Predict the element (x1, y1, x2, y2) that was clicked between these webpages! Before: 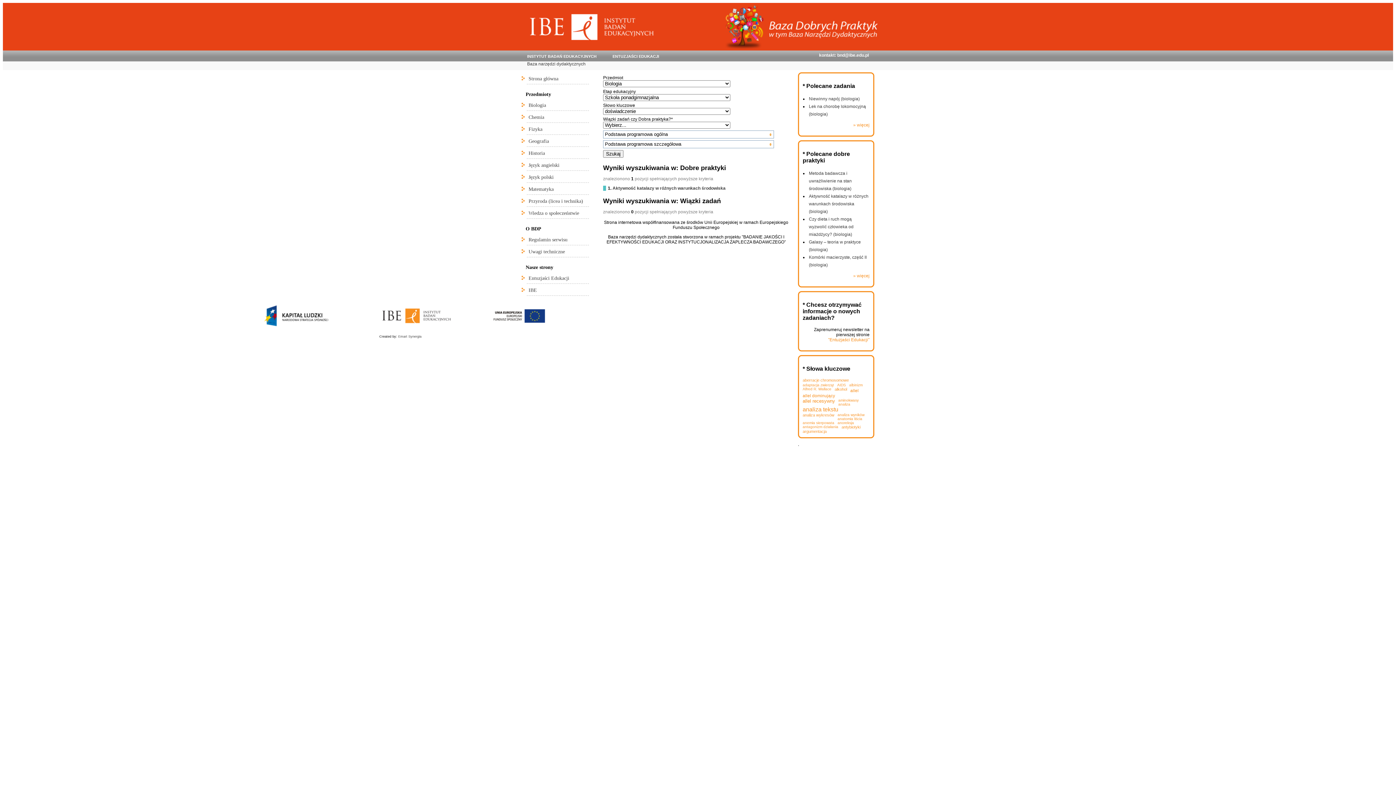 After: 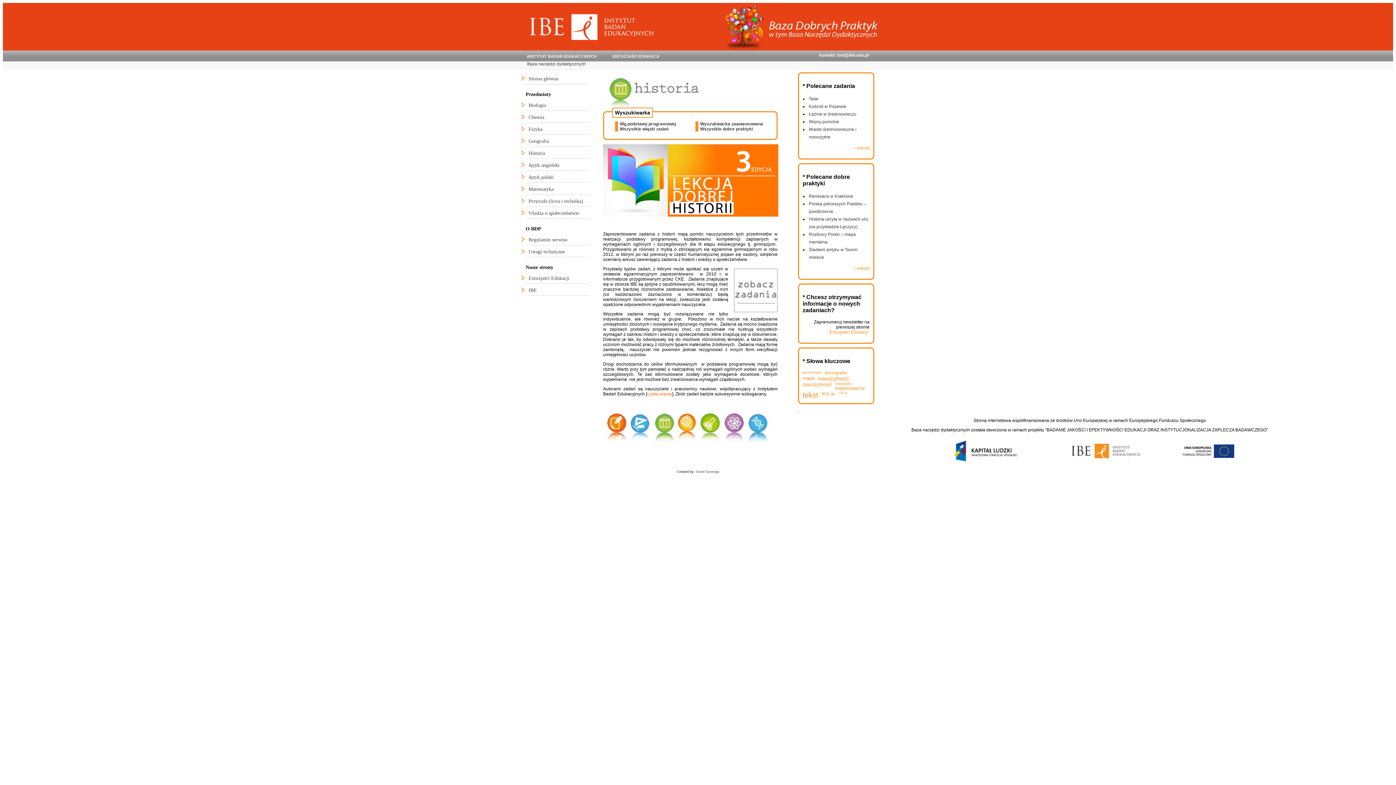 Action: bbox: (526, 146, 589, 158) label: Historia